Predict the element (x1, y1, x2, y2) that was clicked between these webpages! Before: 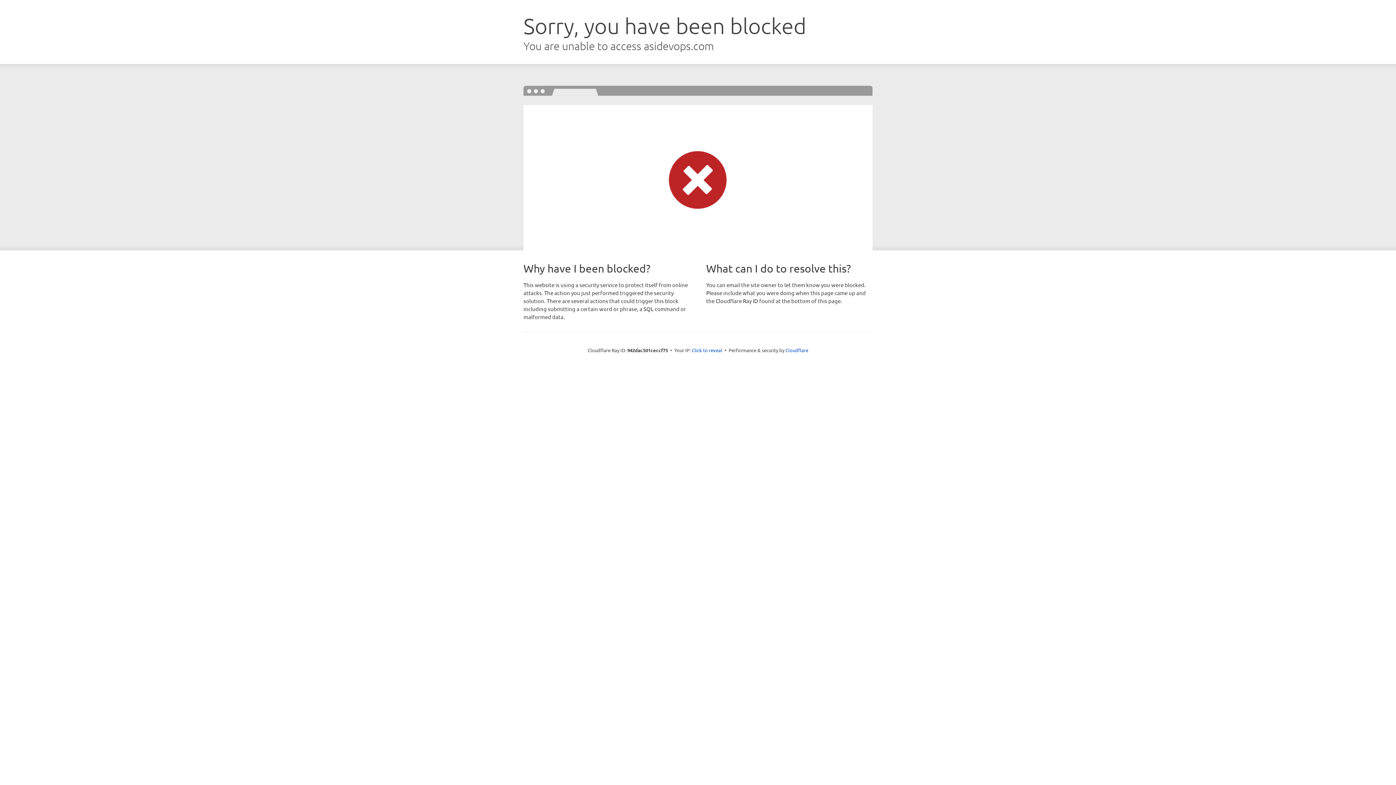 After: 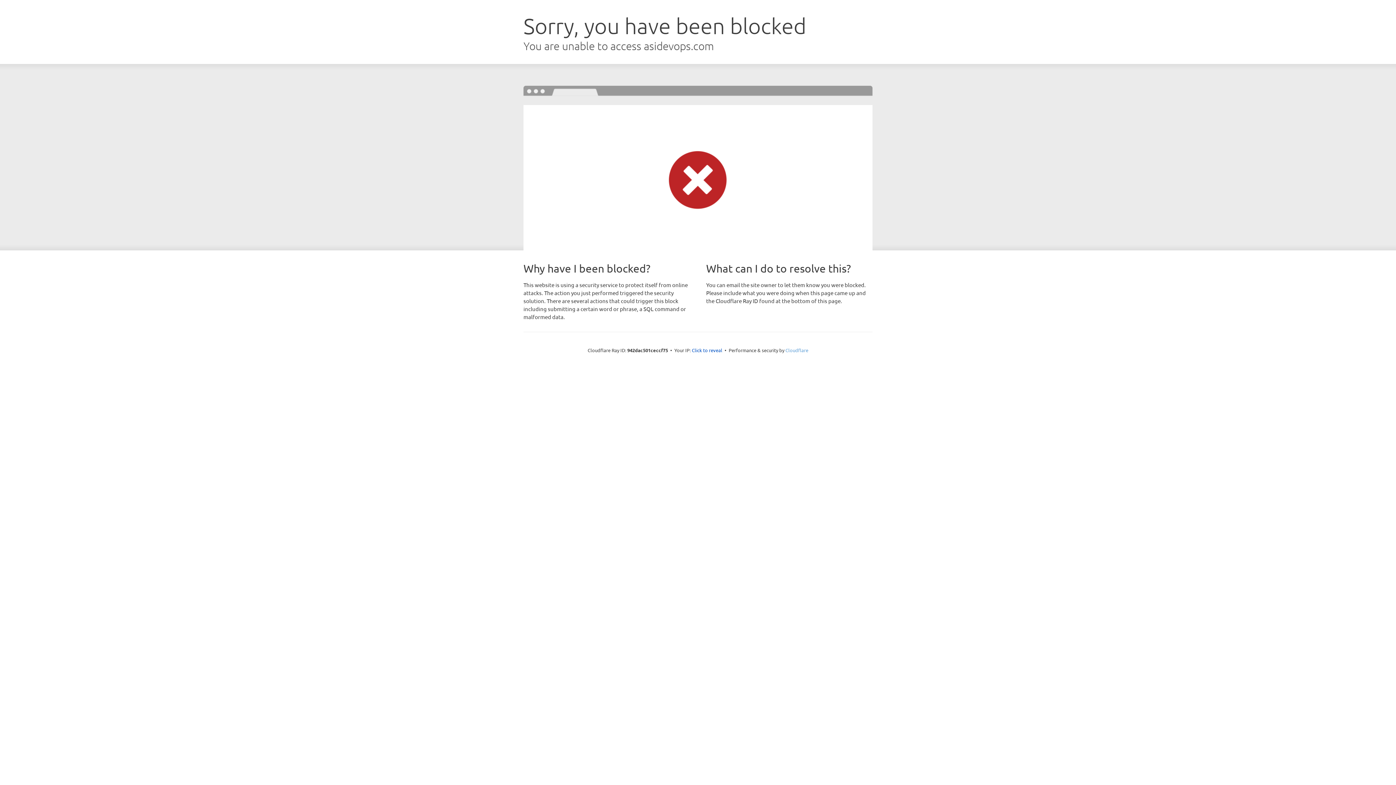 Action: bbox: (785, 347, 808, 353) label: Cloudflare